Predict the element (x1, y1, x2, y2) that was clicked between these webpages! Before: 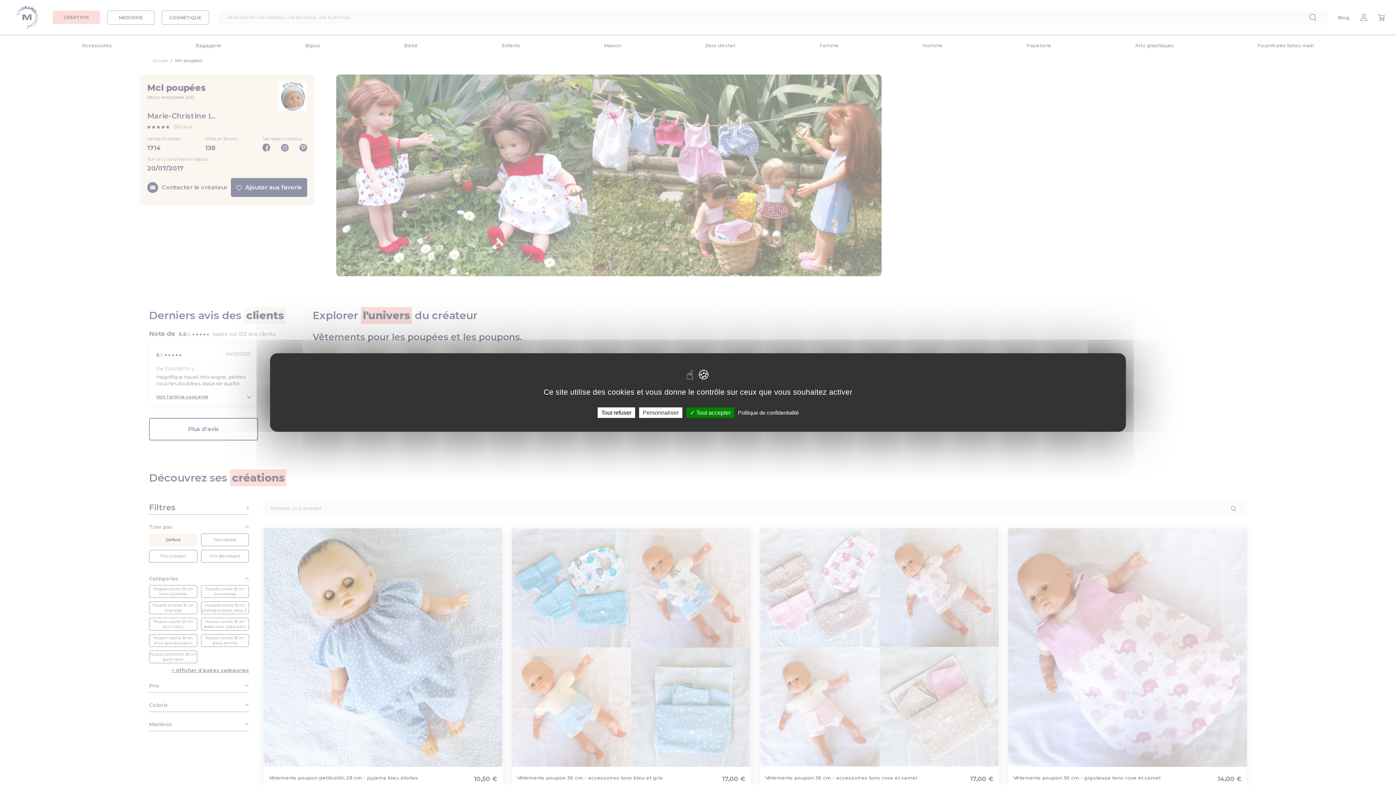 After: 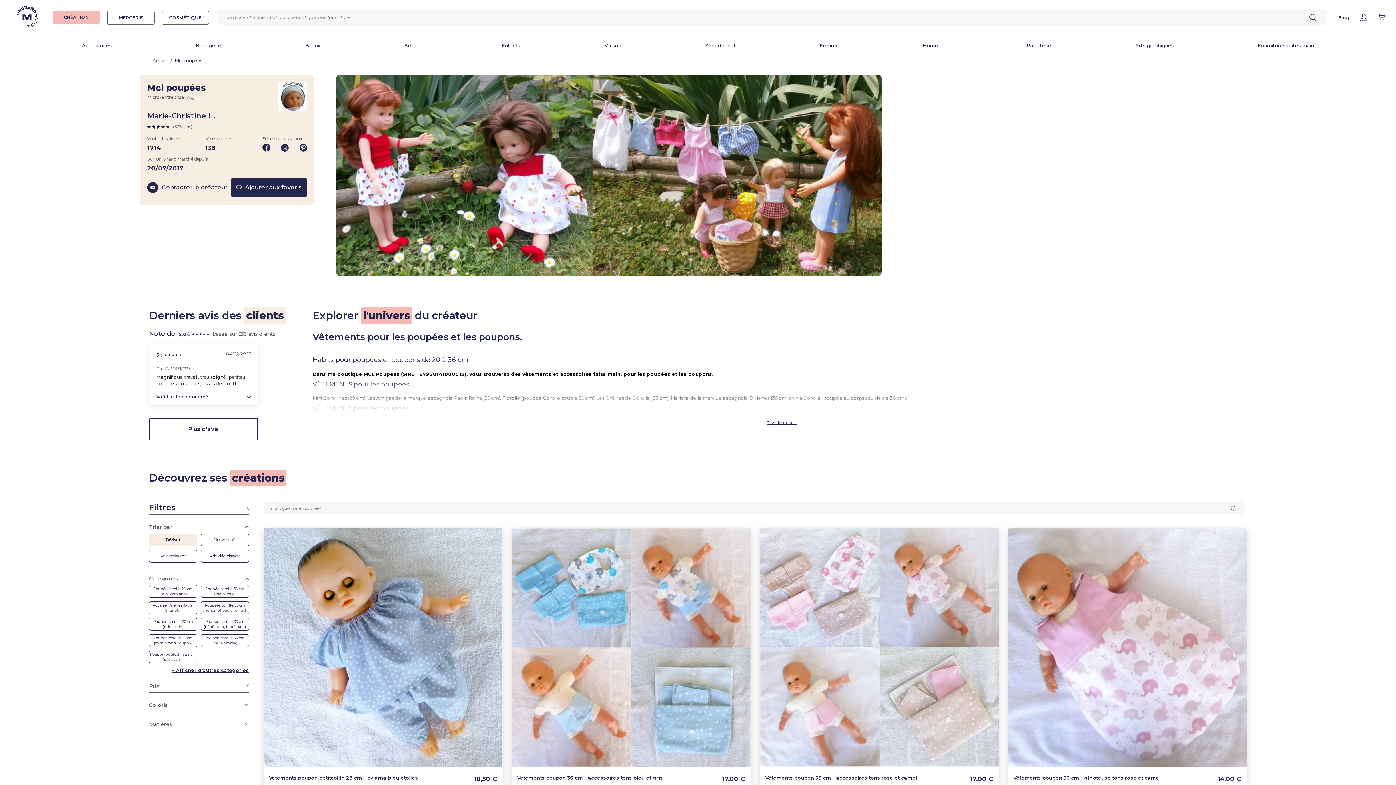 Action: label: Tout refuser bbox: (597, 407, 635, 418)